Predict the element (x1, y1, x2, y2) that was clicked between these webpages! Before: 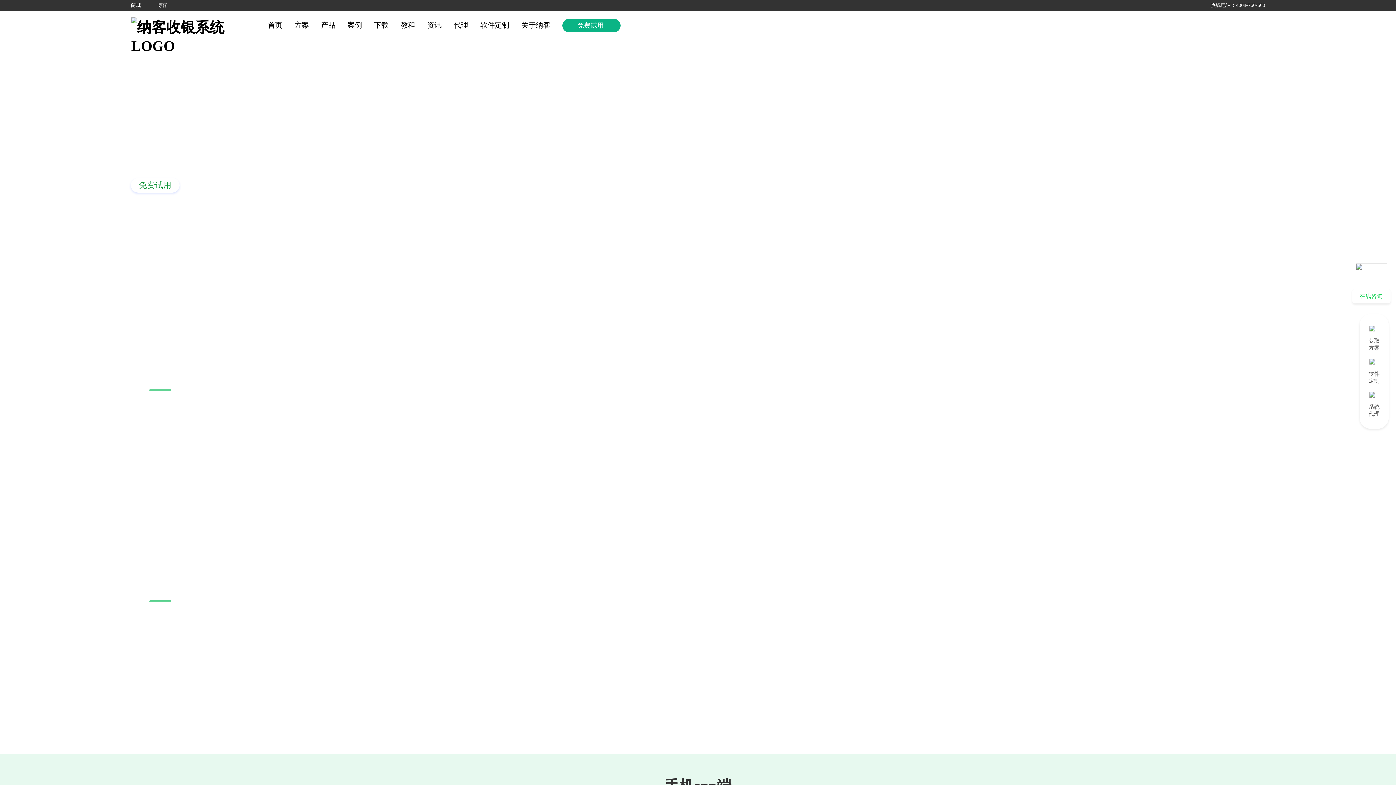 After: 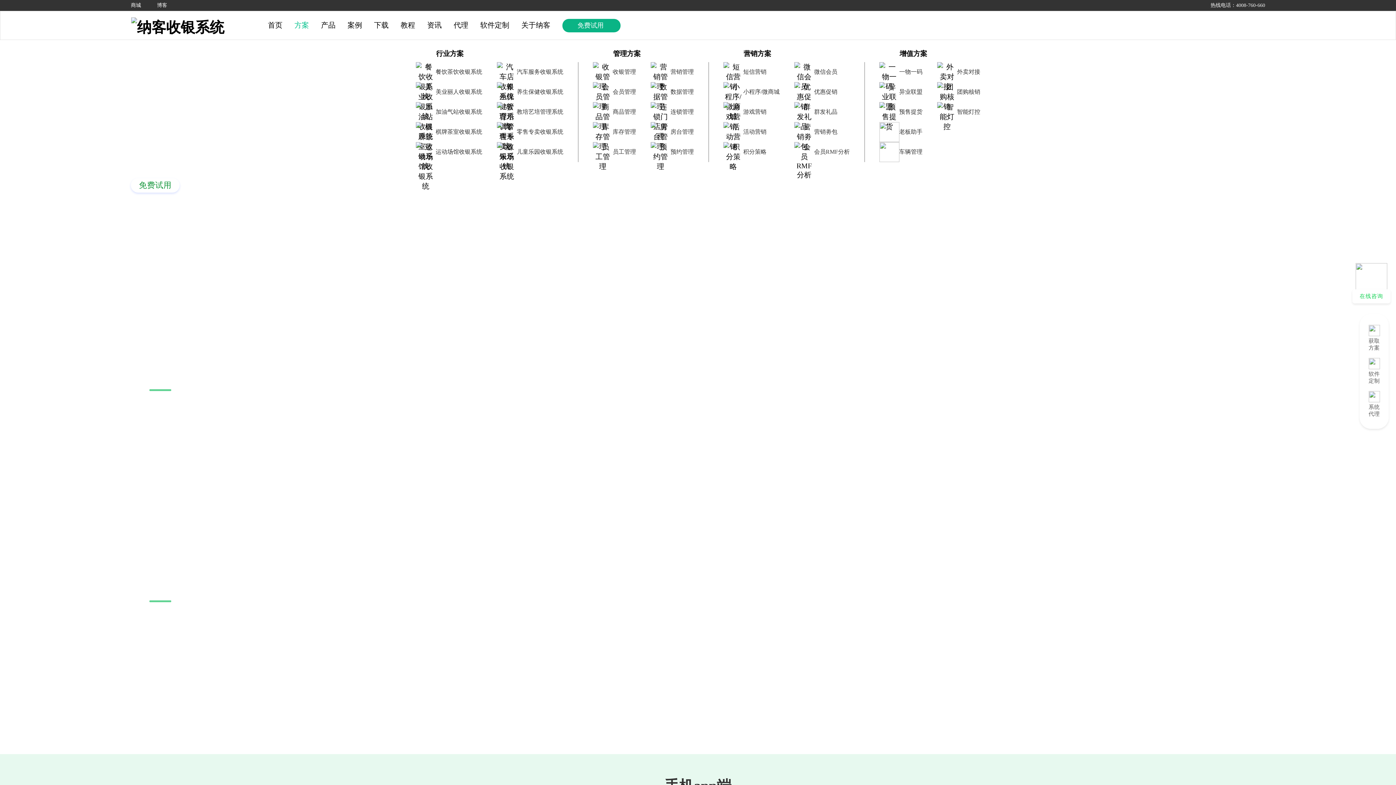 Action: bbox: (294, 20, 309, 28) label: 方案